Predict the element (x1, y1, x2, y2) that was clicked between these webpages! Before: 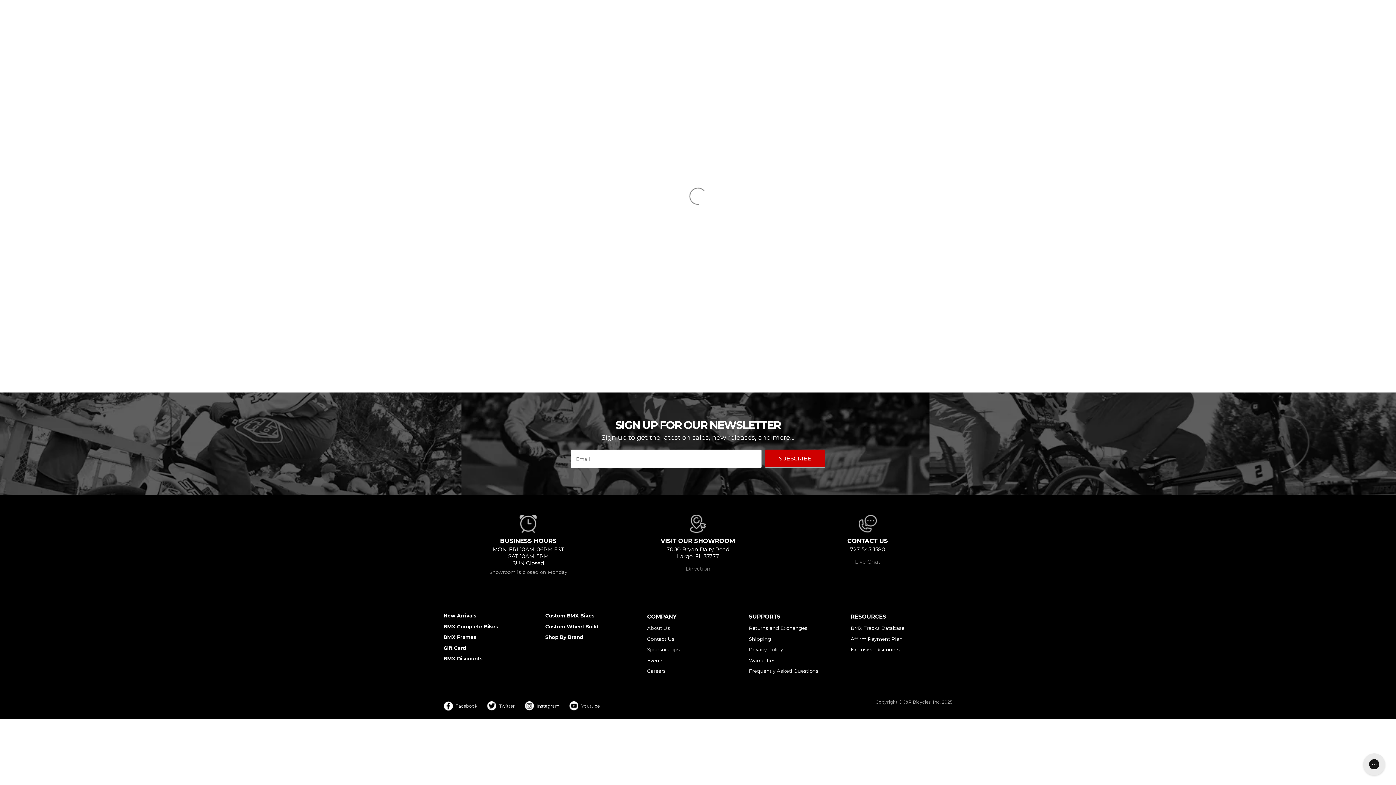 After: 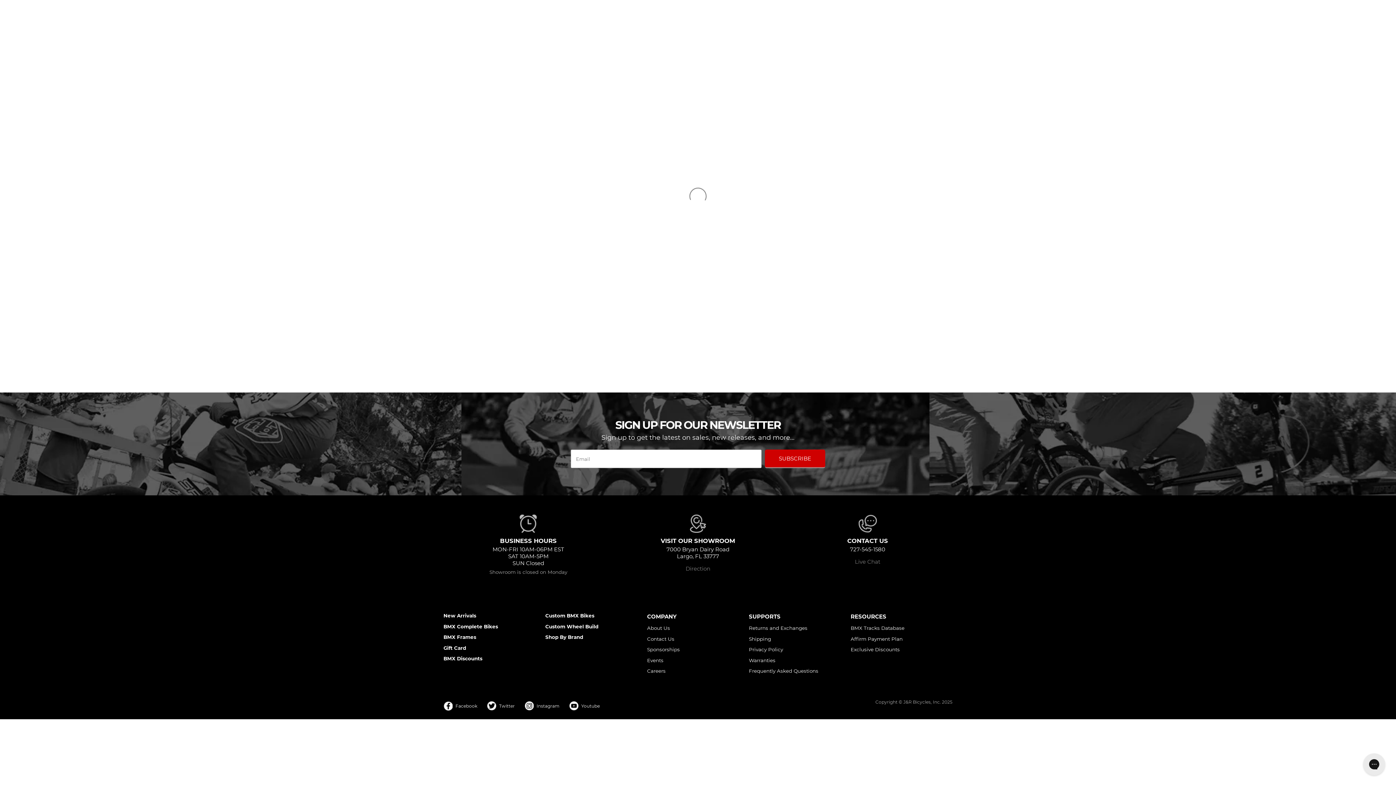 Action: bbox: (545, 610, 594, 621) label: Custom BMX Bikes